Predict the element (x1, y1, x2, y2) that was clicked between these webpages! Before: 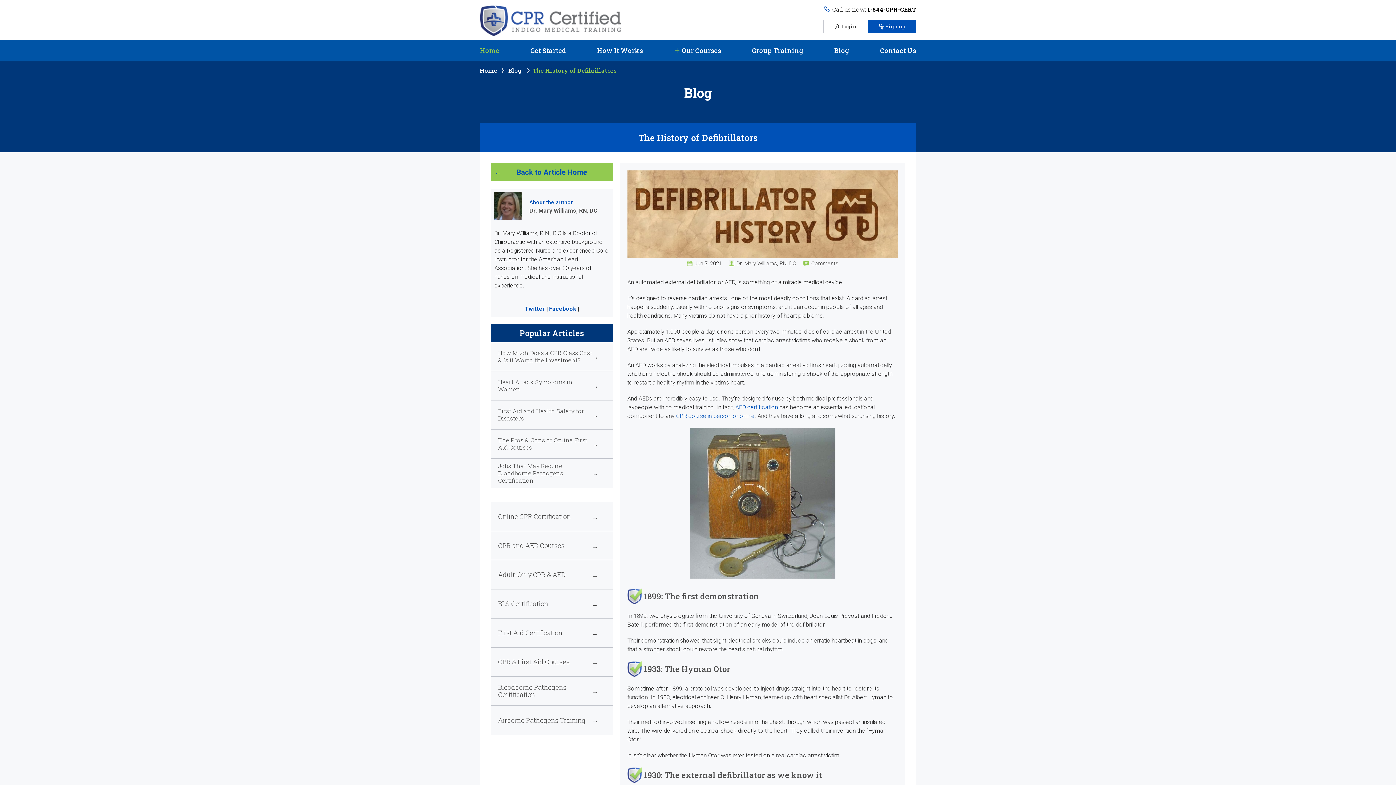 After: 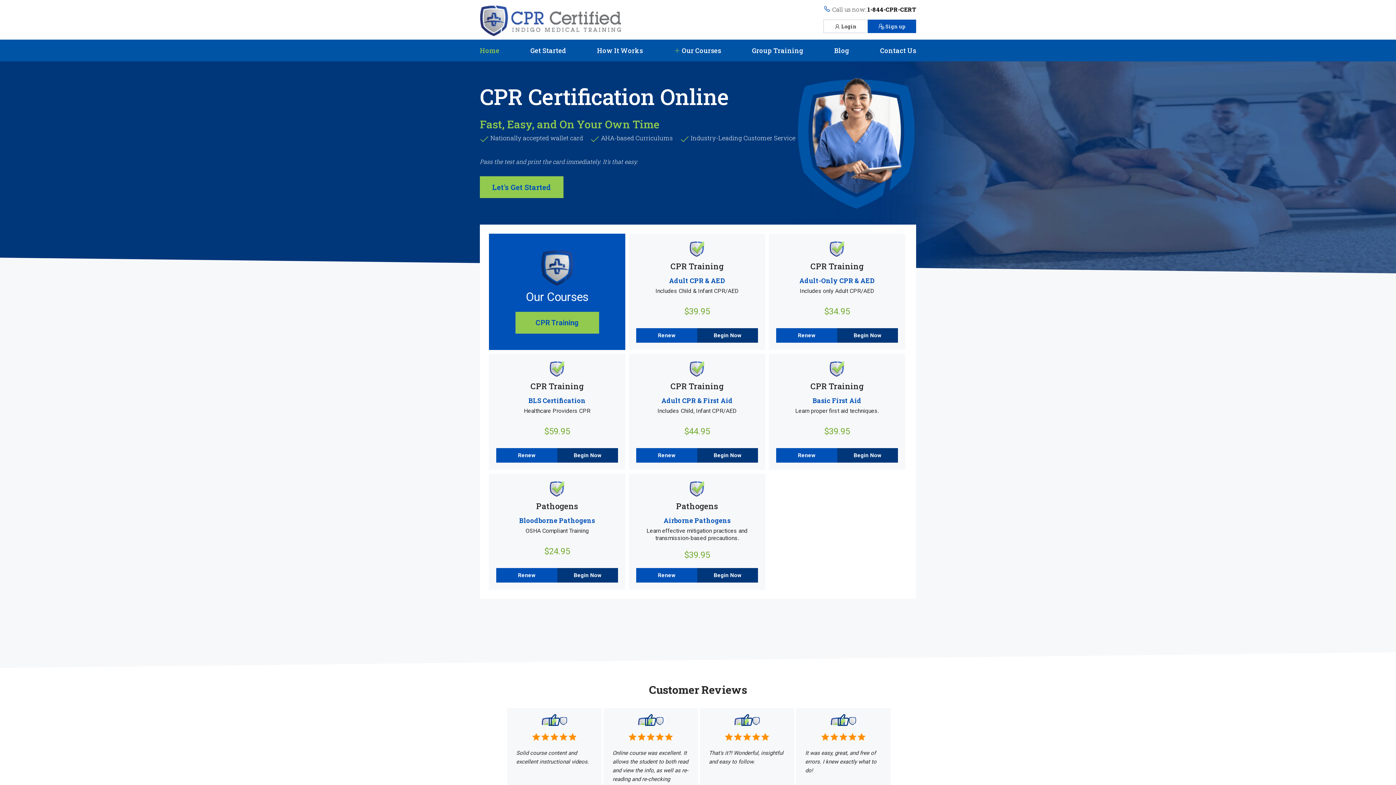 Action: bbox: (480, 66, 497, 74) label: Home